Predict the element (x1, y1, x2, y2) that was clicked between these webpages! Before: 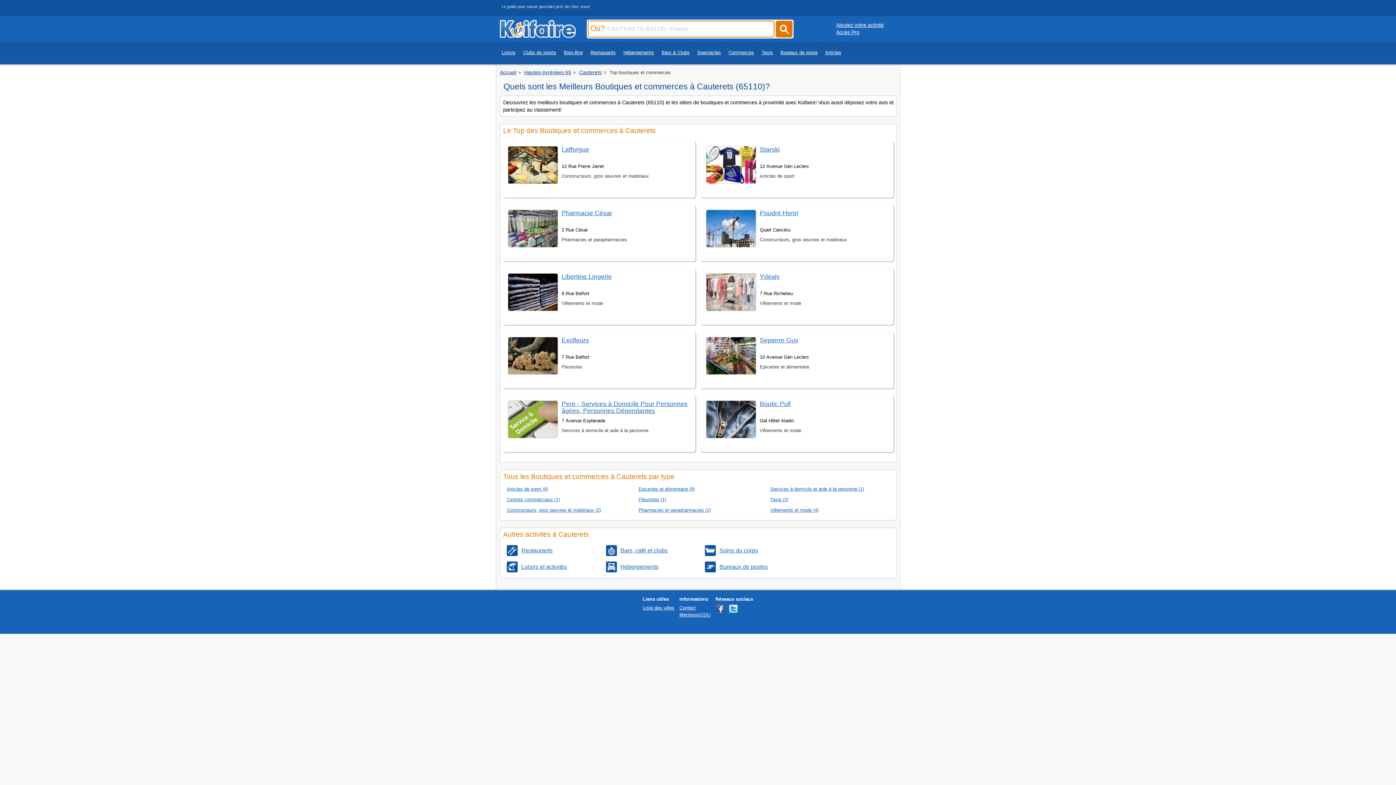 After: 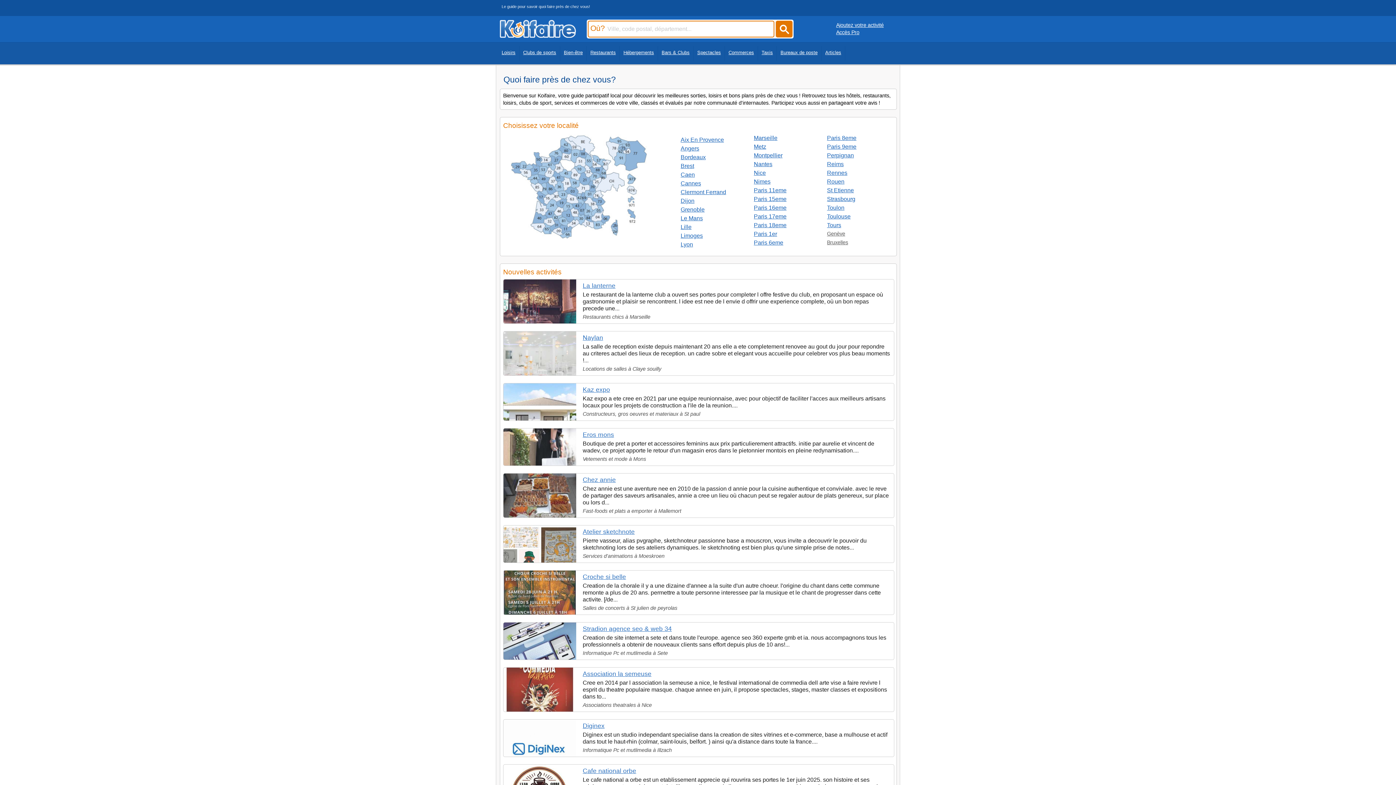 Action: bbox: (500, 32, 576, 39)